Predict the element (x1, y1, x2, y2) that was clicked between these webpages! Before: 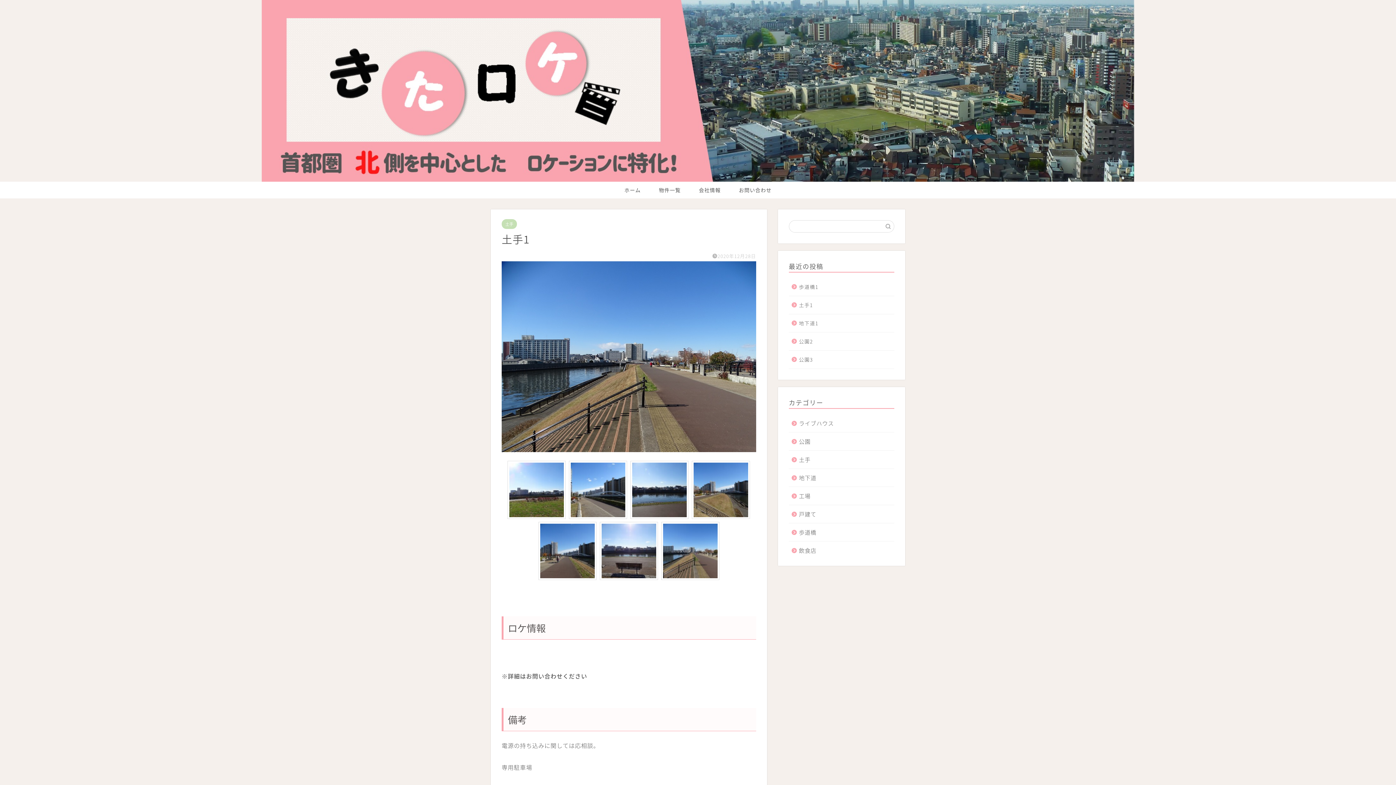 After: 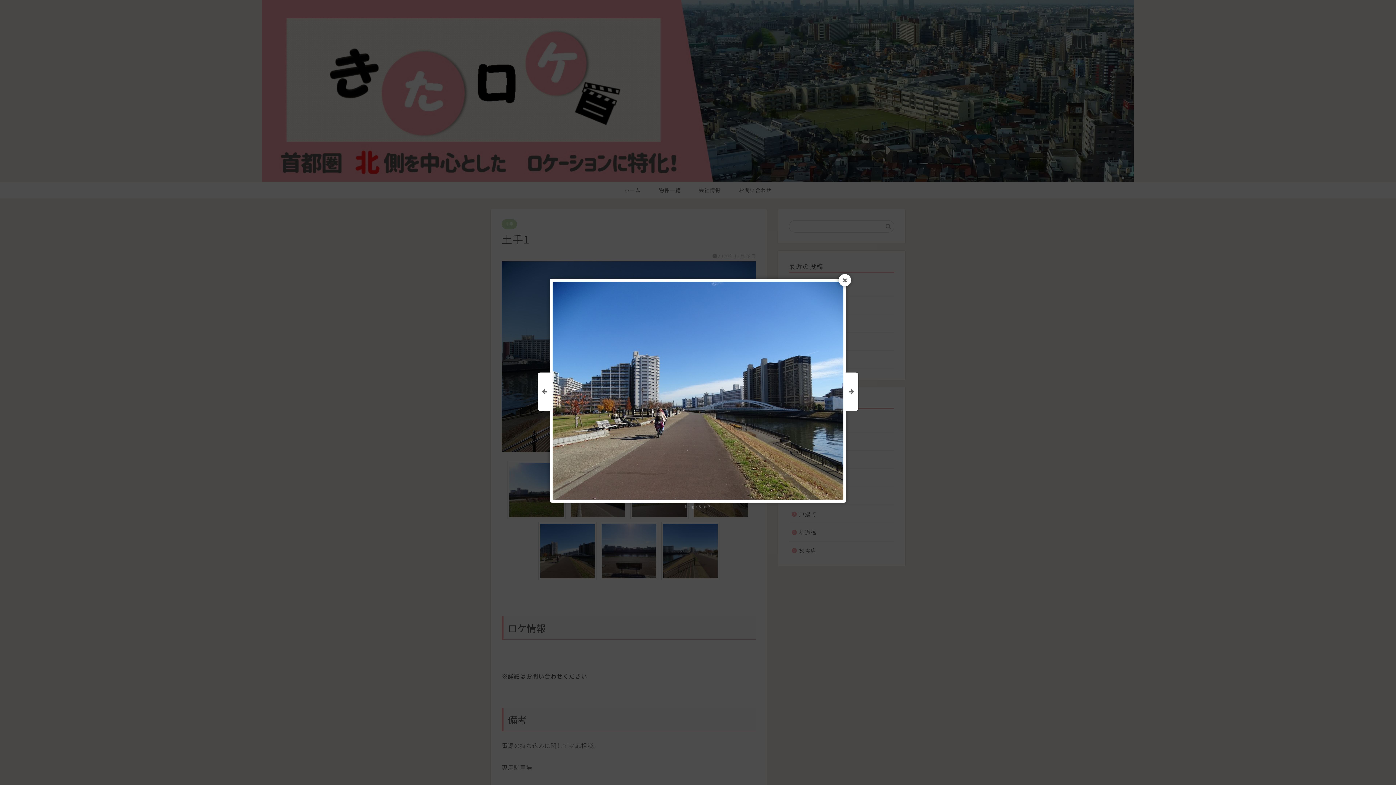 Action: bbox: (540, 523, 594, 578)